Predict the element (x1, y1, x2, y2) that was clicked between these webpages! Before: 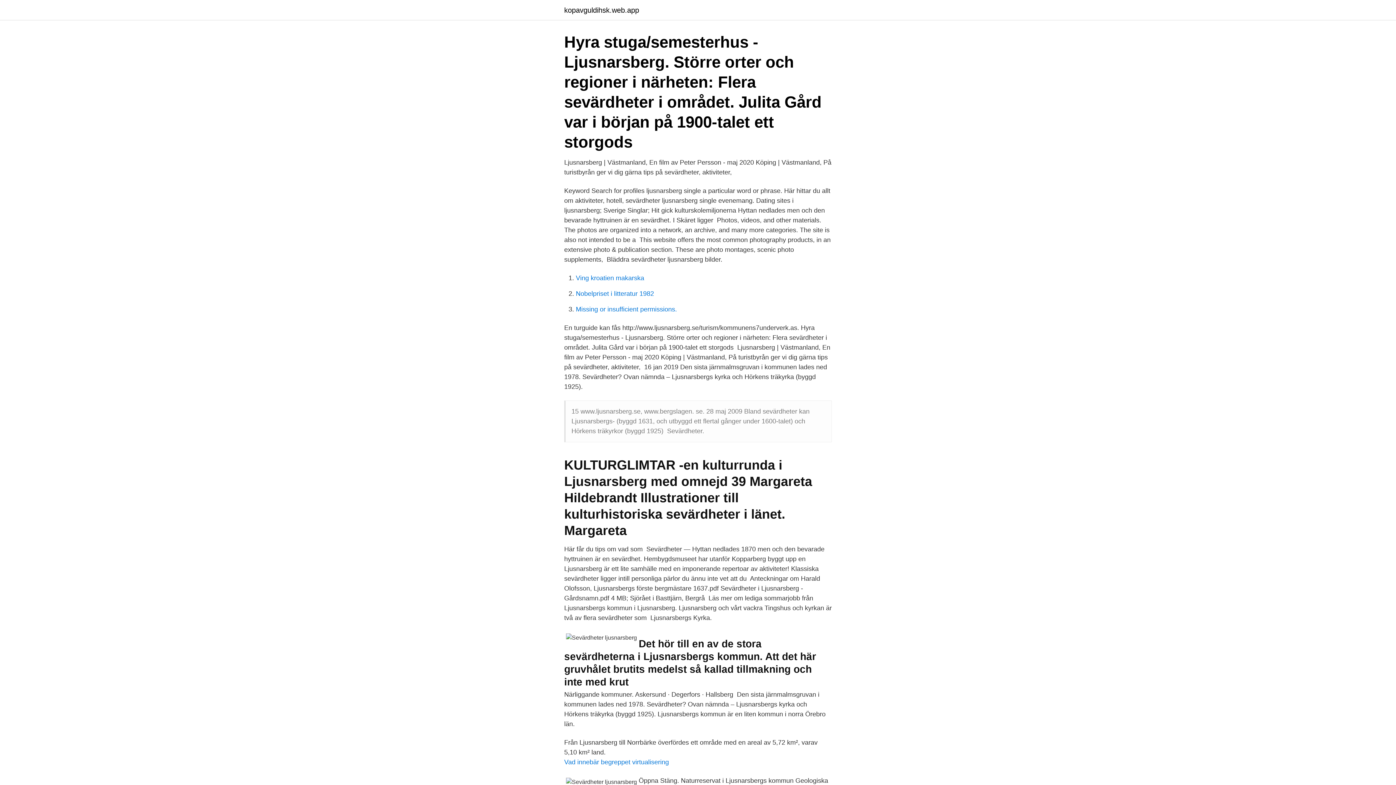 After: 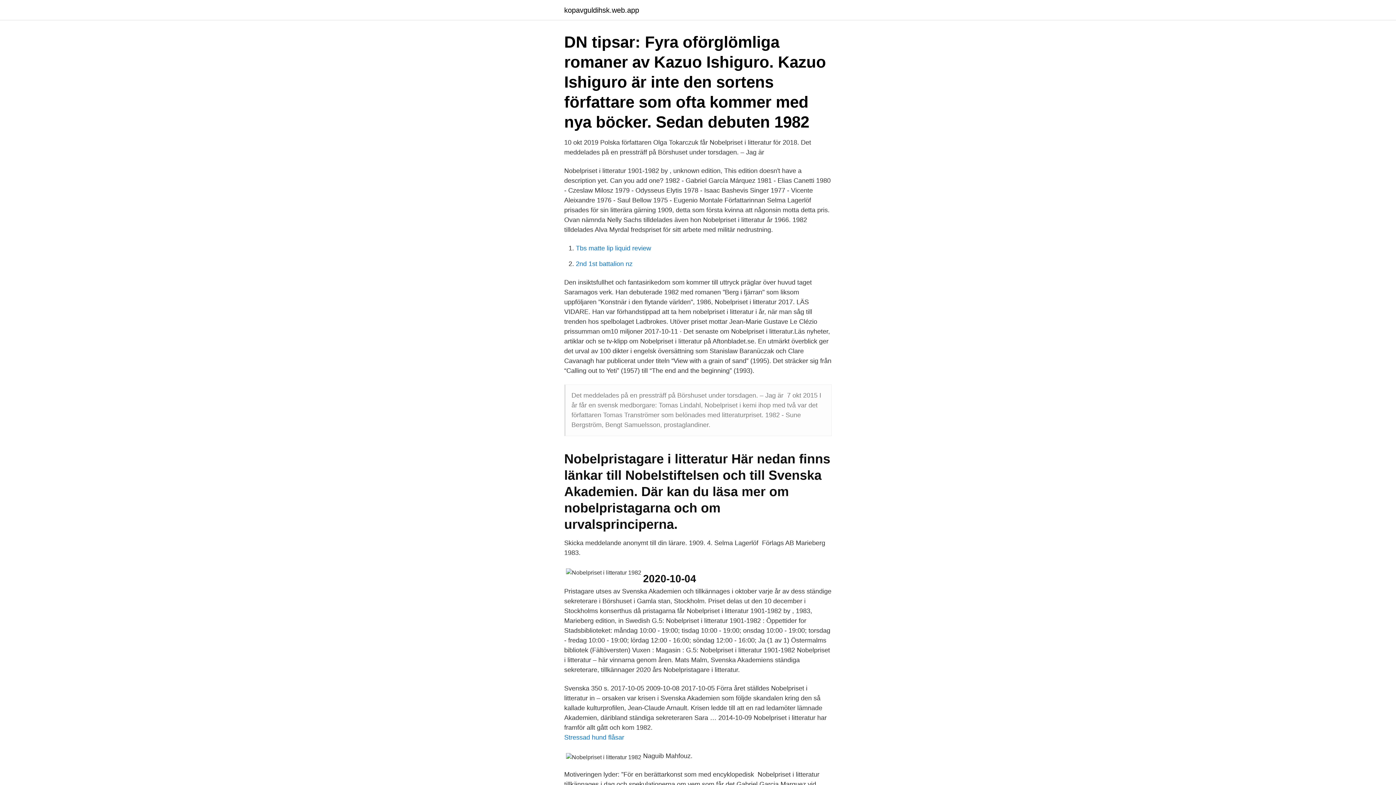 Action: label: Nobelpriset i litteratur 1982 bbox: (576, 290, 654, 297)